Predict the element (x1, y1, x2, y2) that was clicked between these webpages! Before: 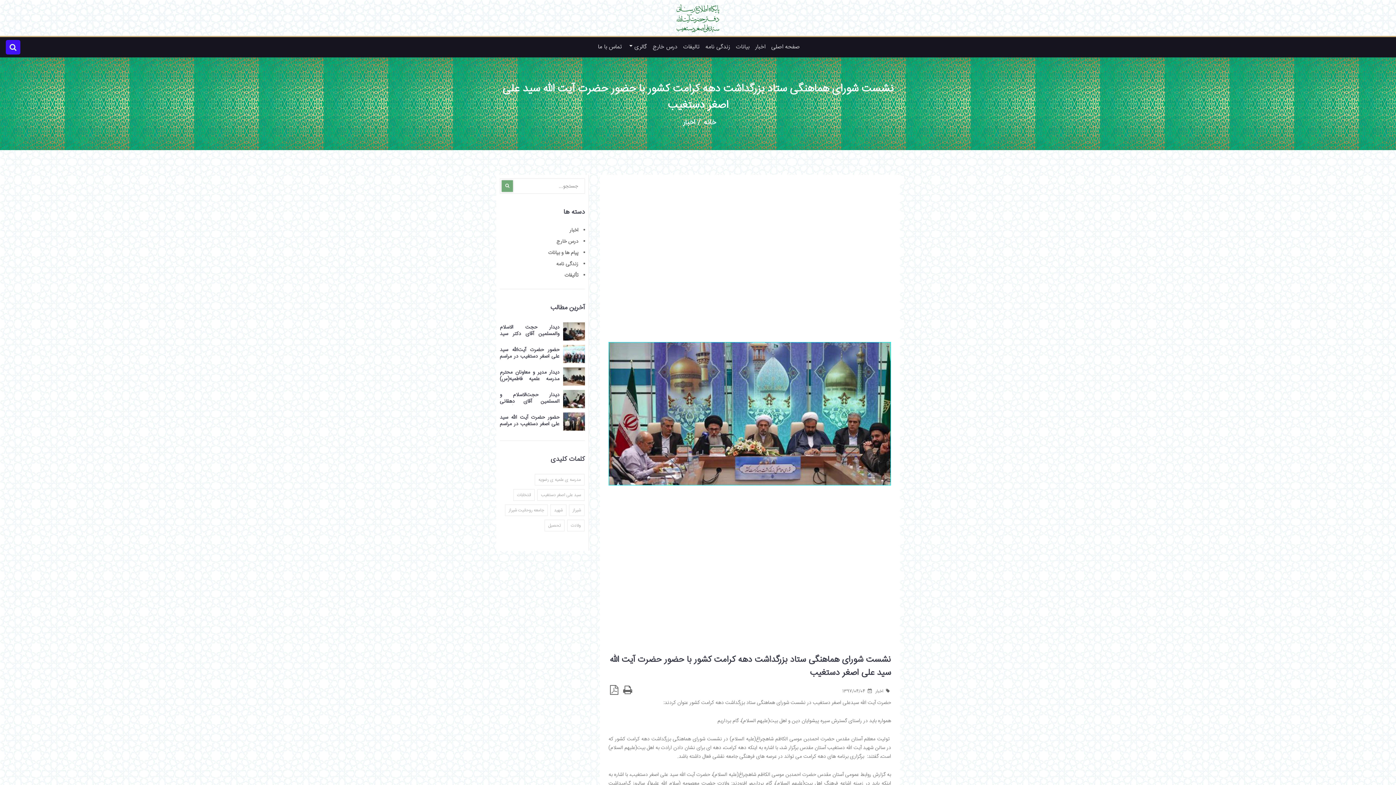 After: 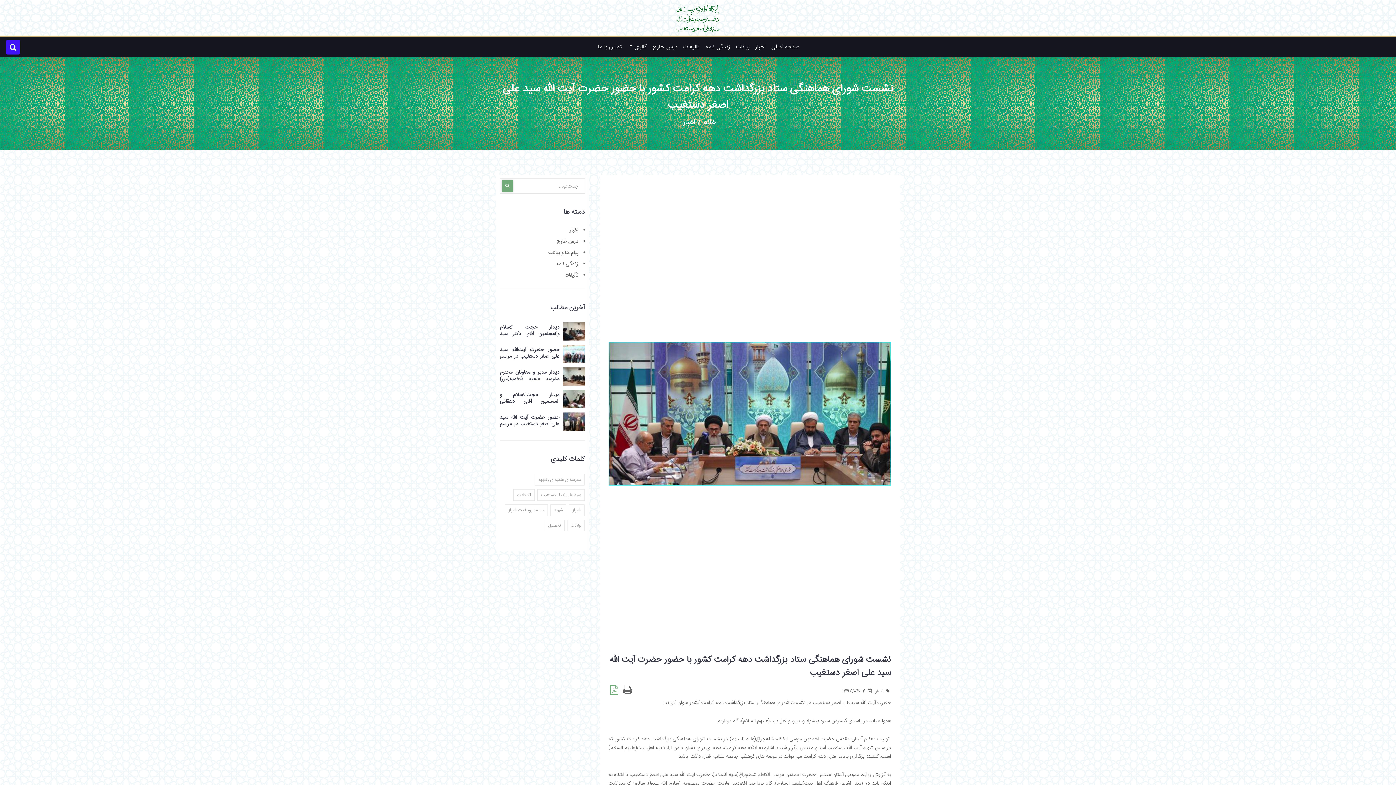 Action: bbox: (610, 683, 618, 699)